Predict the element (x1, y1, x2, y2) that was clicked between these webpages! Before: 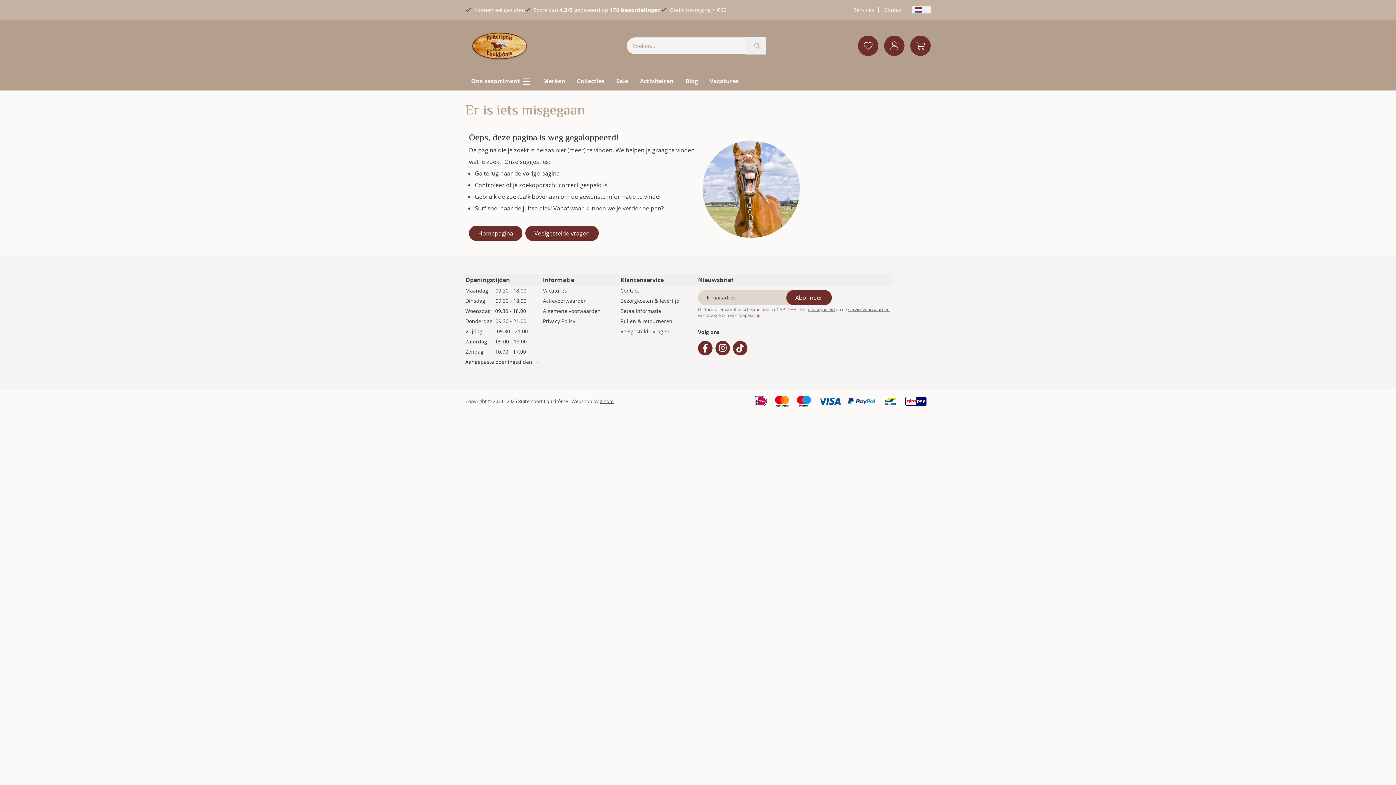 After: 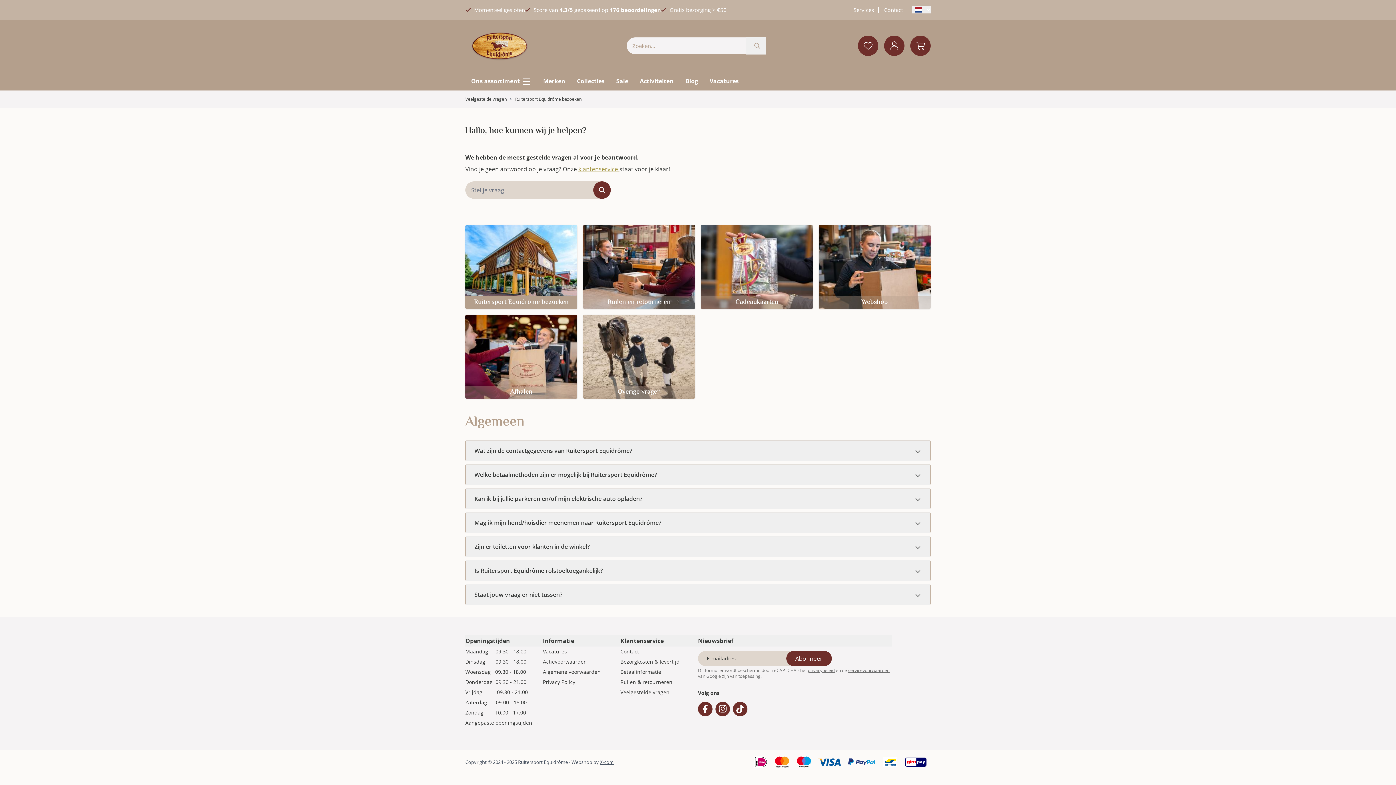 Action: label: Veelgestelde vragen bbox: (525, 225, 598, 241)